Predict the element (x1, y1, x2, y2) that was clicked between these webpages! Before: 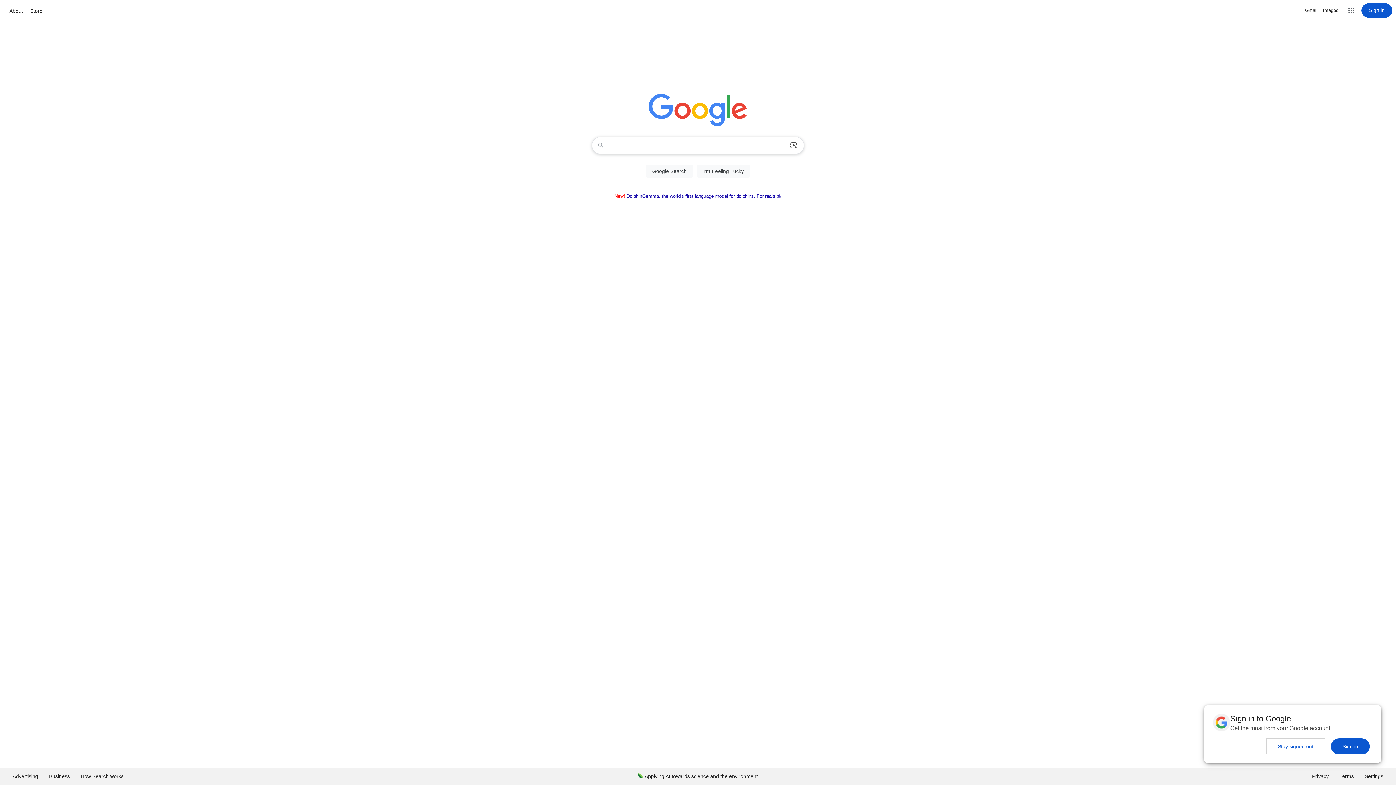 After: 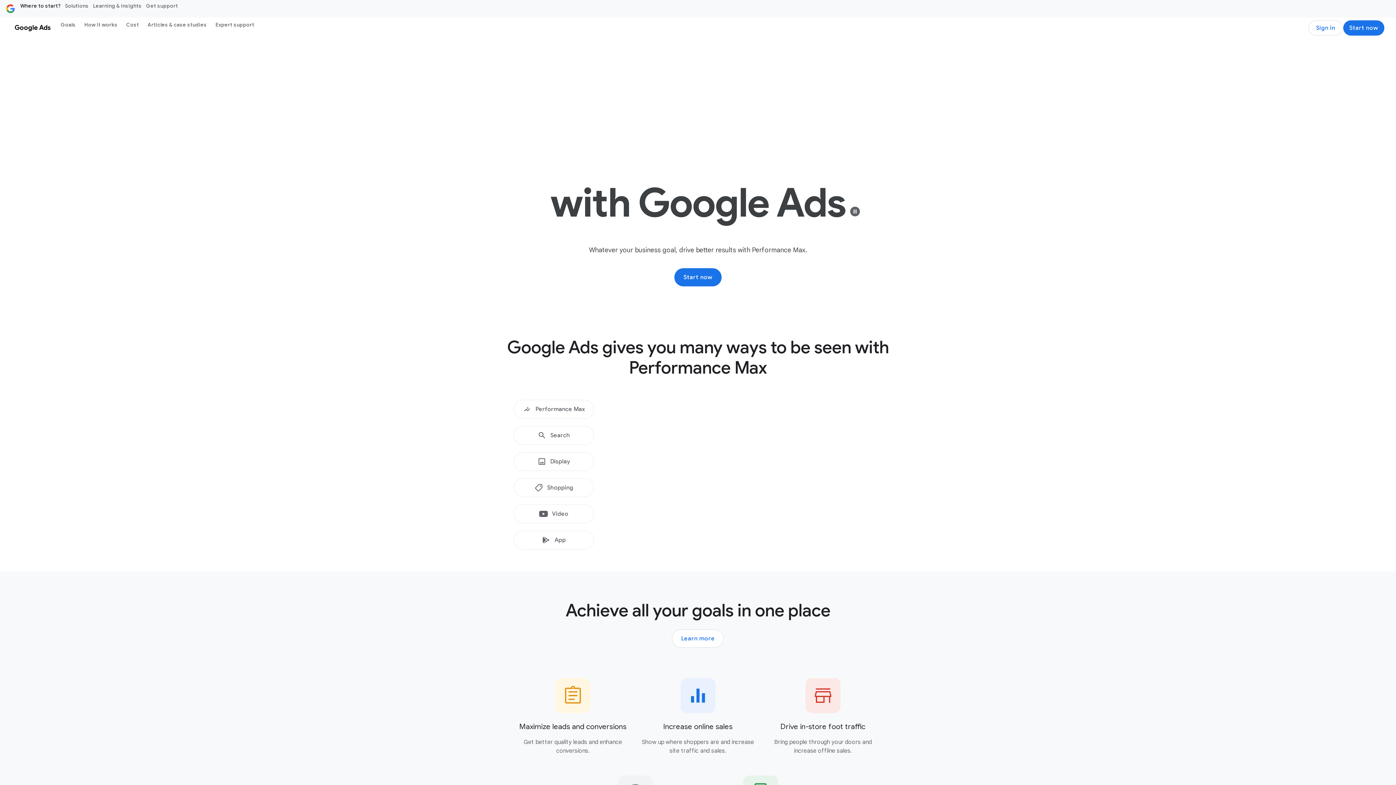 Action: bbox: (7, 768, 43, 785) label: Advertising